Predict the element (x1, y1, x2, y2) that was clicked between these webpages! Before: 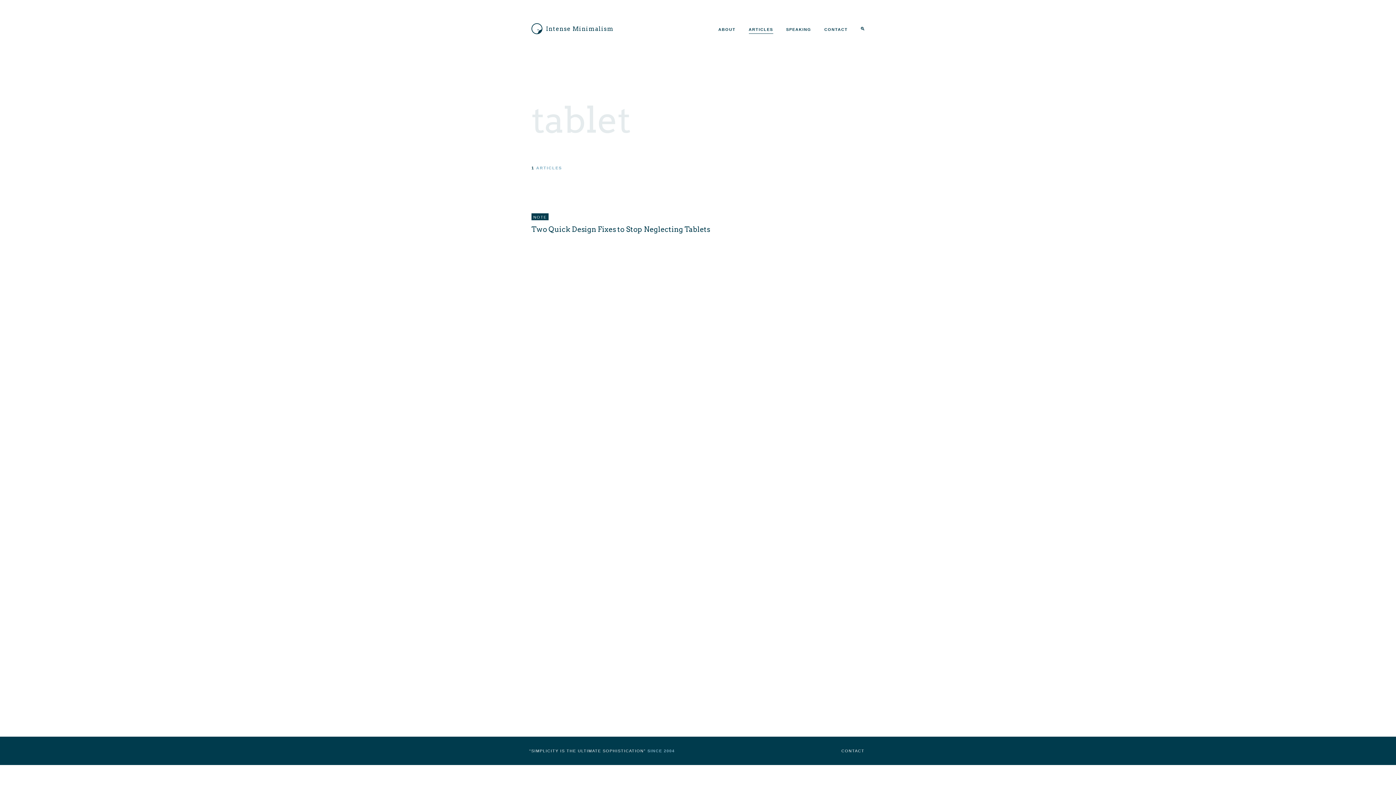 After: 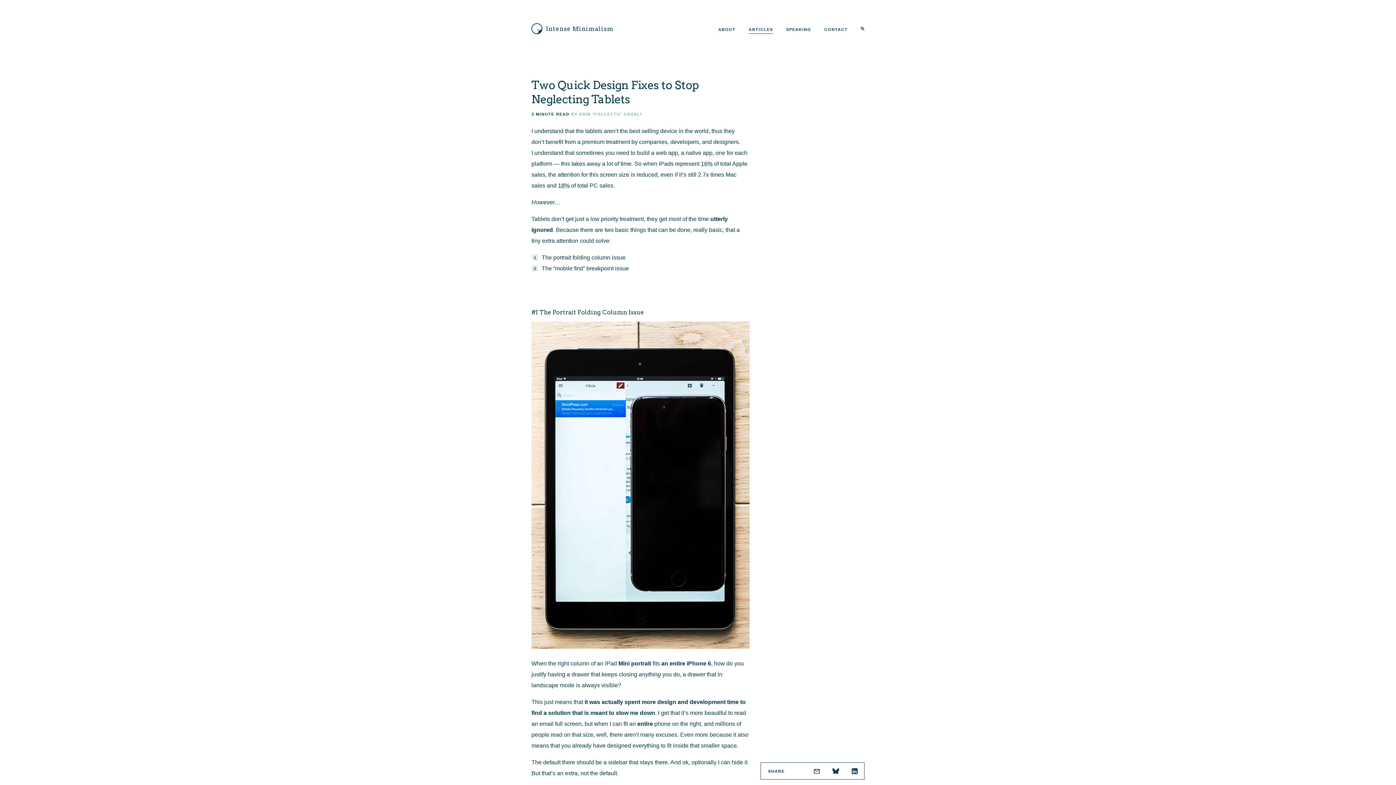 Action: bbox: (531, 225, 710, 233) label: Two Quick Design Fixes to Stop Neglecting Tablets